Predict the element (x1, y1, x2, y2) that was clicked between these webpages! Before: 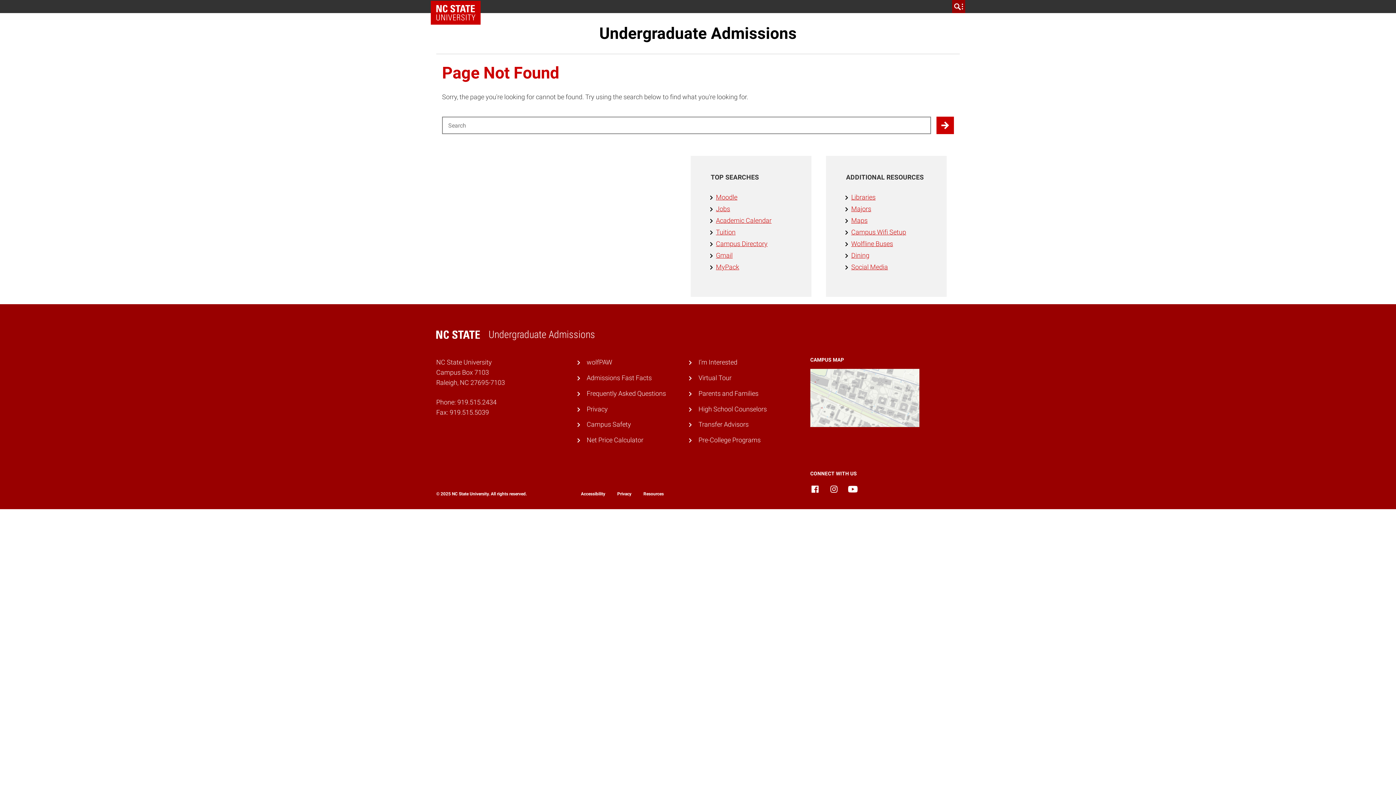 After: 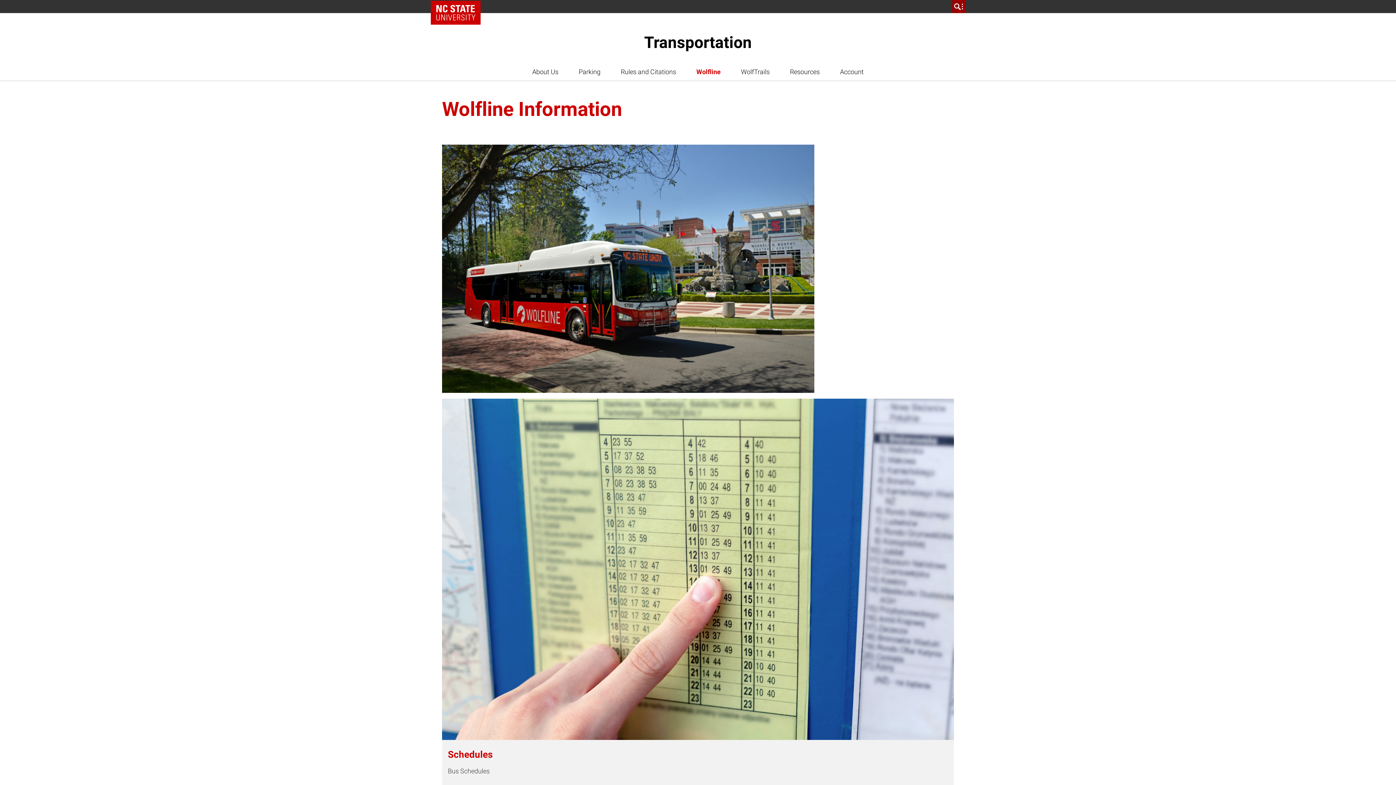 Action: bbox: (851, 240, 893, 247) label: Wolfline Buses